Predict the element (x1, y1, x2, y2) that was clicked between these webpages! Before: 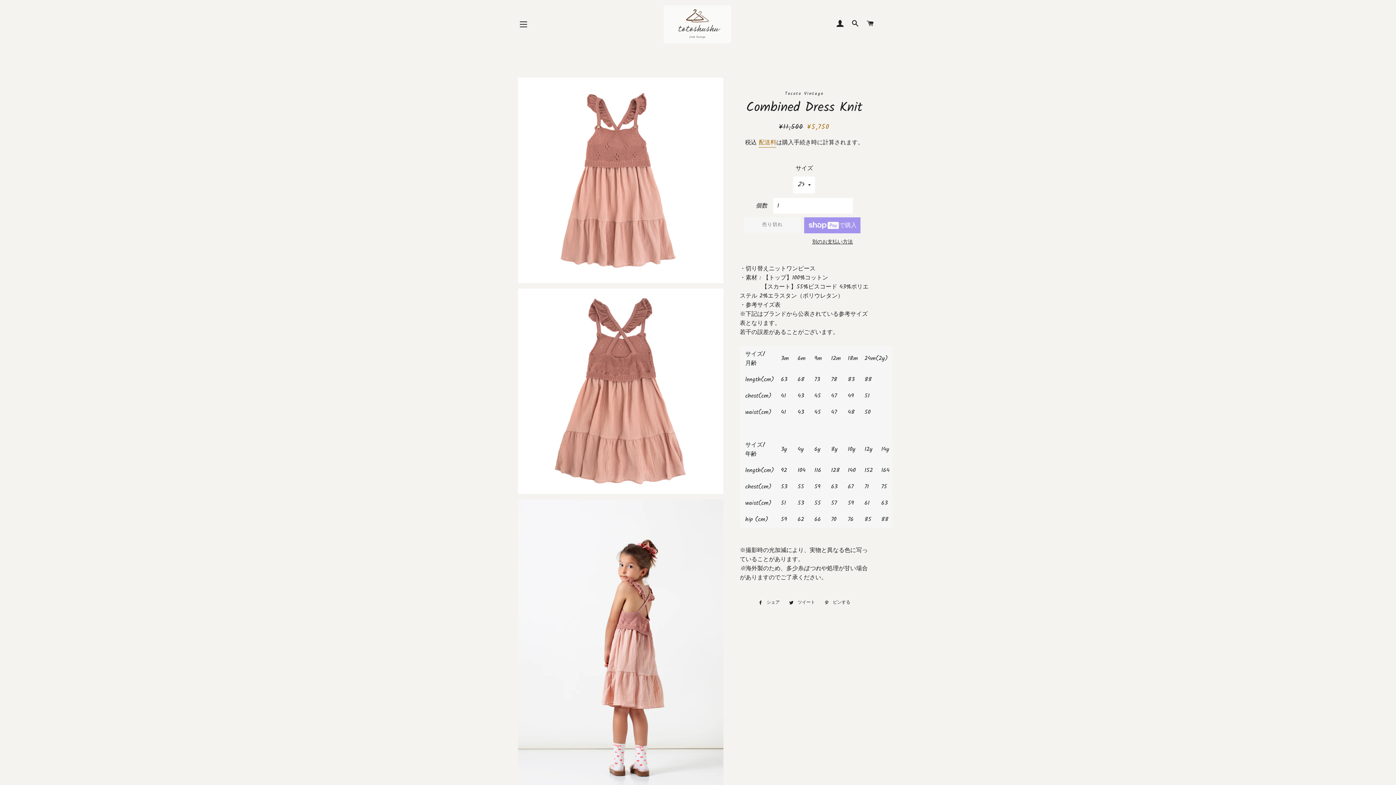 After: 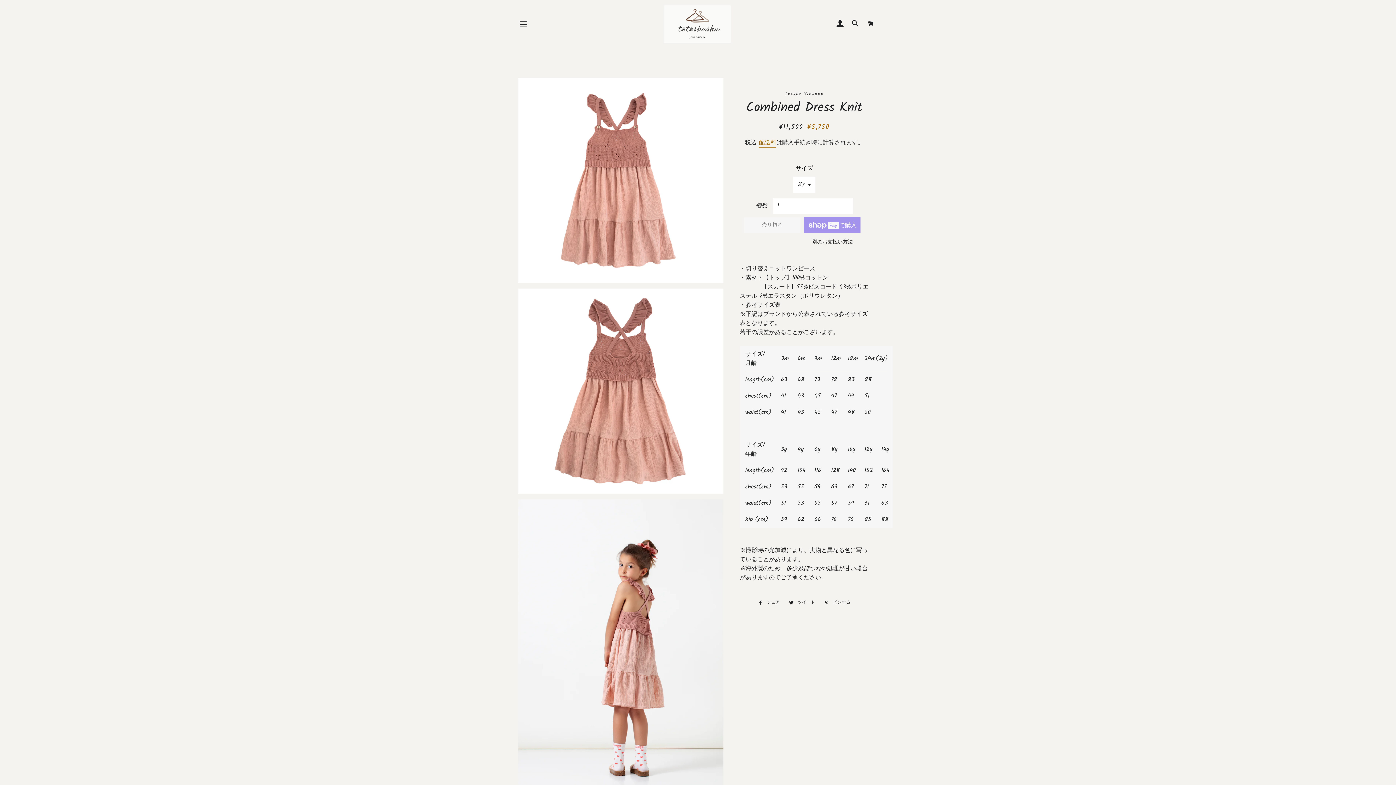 Action: label:  ピンする
Pinterestでピンする bbox: (821, 598, 854, 606)